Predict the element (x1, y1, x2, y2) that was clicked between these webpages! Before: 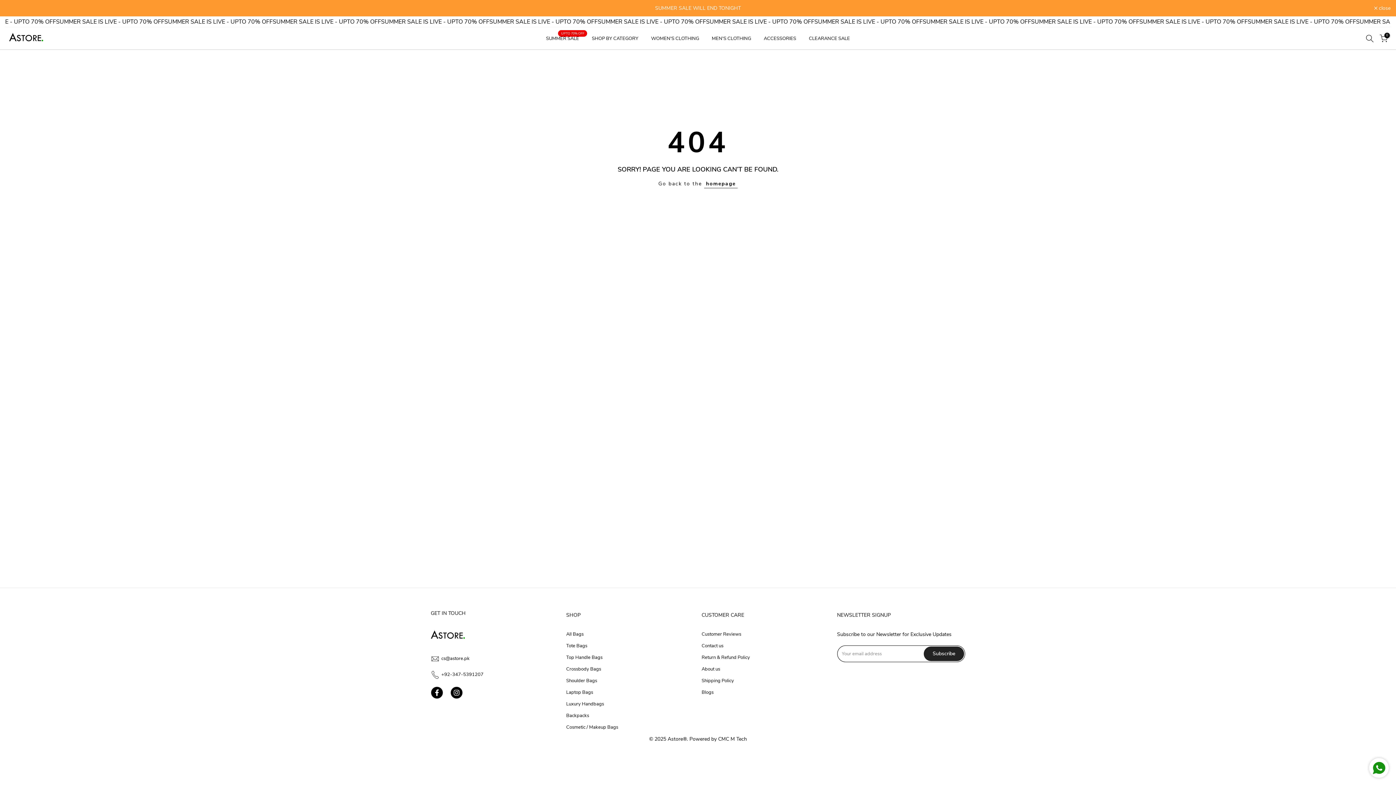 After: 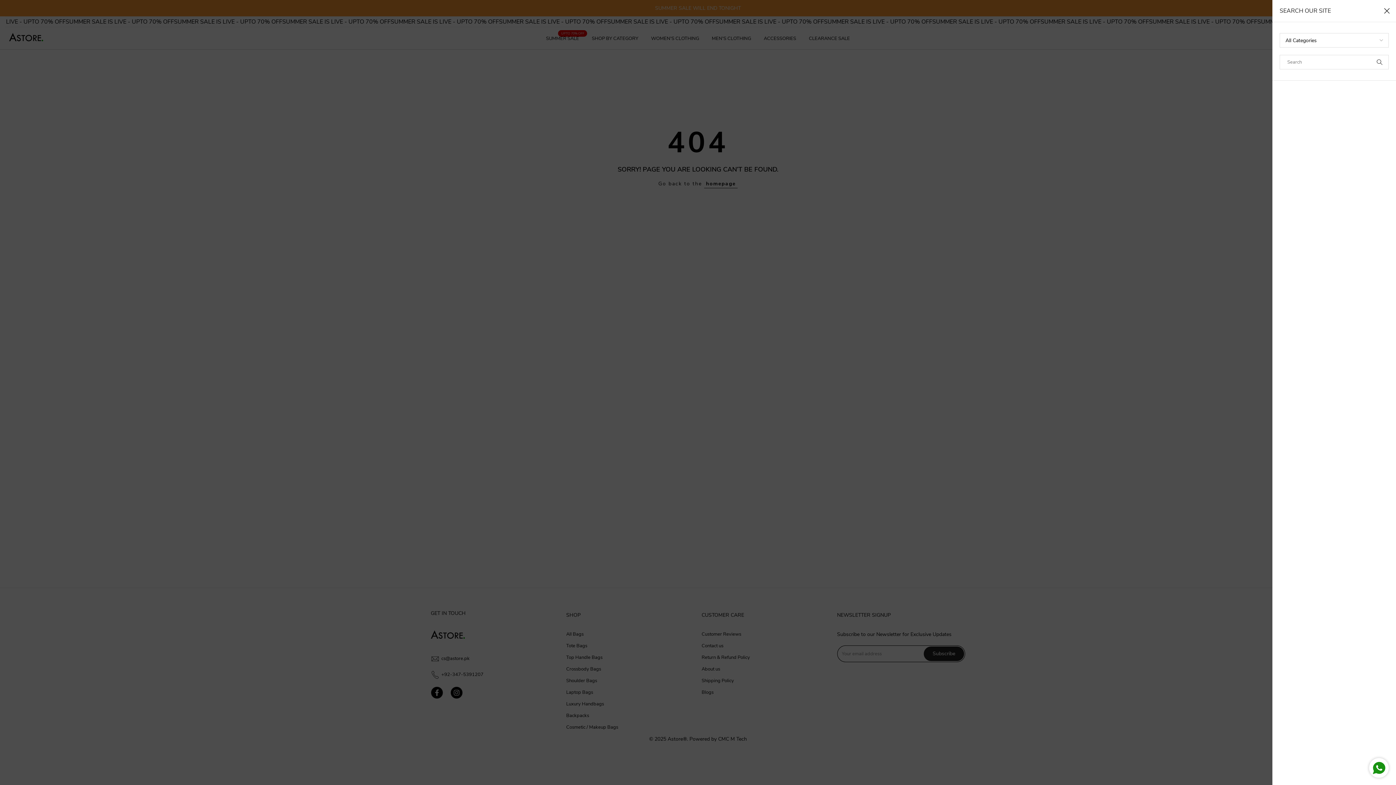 Action: bbox: (1366, 34, 1374, 42)